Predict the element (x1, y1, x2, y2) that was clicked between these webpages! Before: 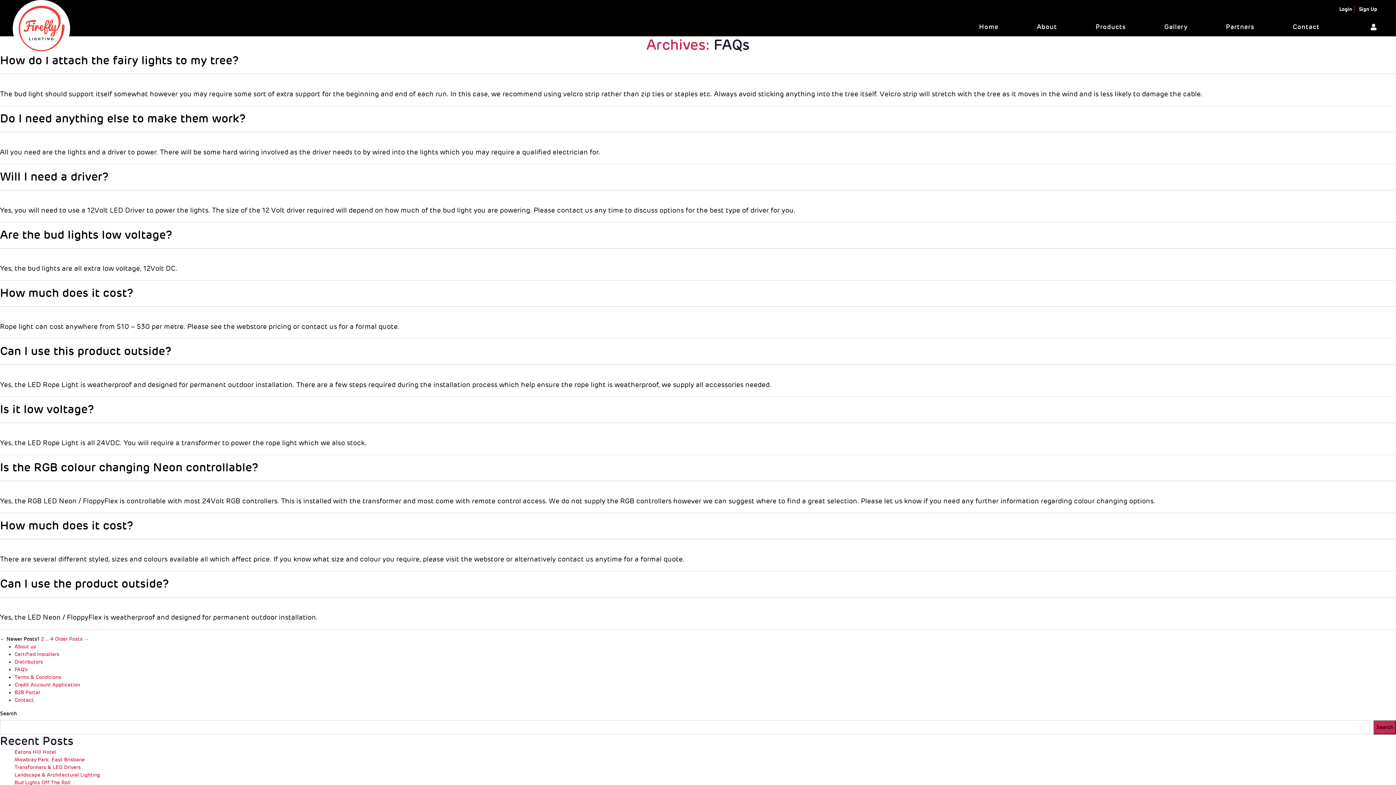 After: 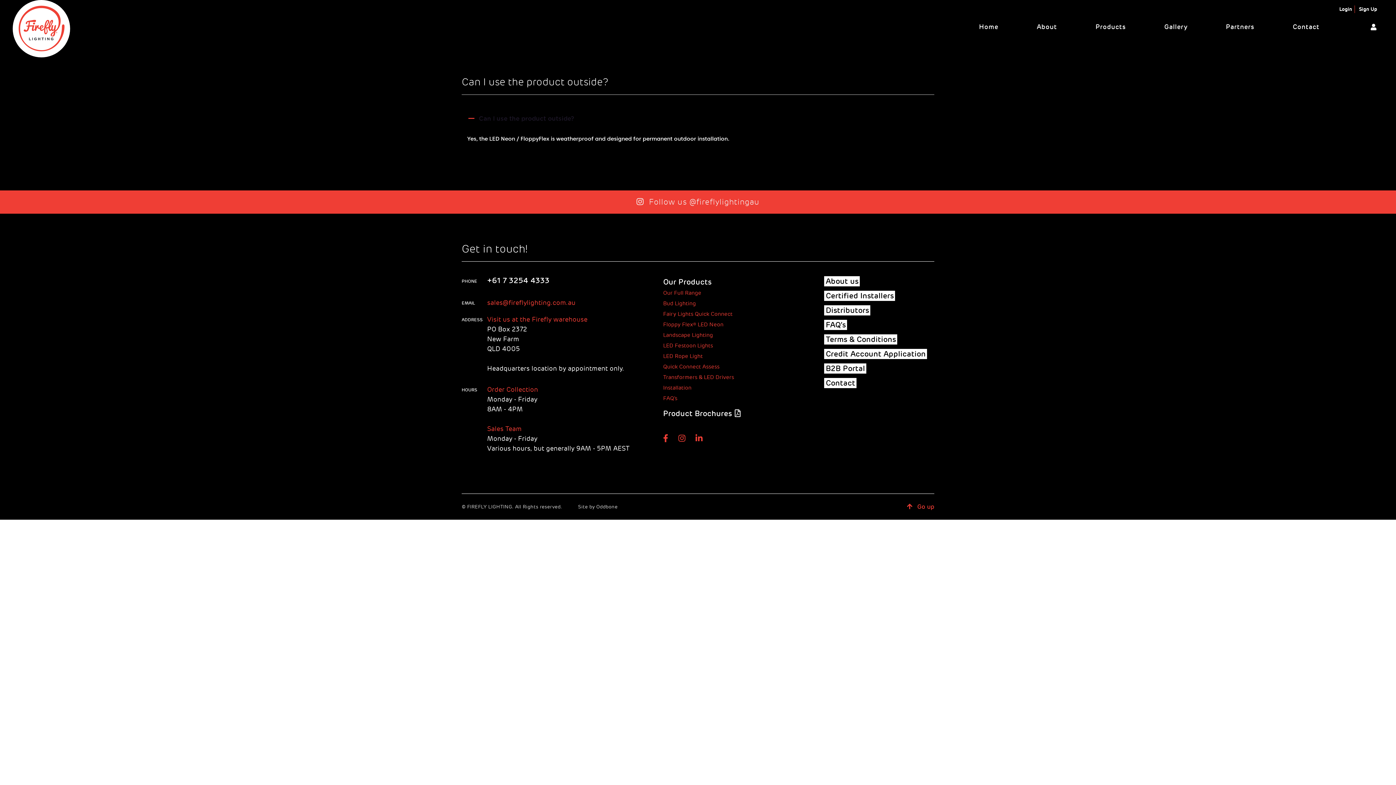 Action: label: Can I use the product outside? bbox: (0, 576, 169, 591)